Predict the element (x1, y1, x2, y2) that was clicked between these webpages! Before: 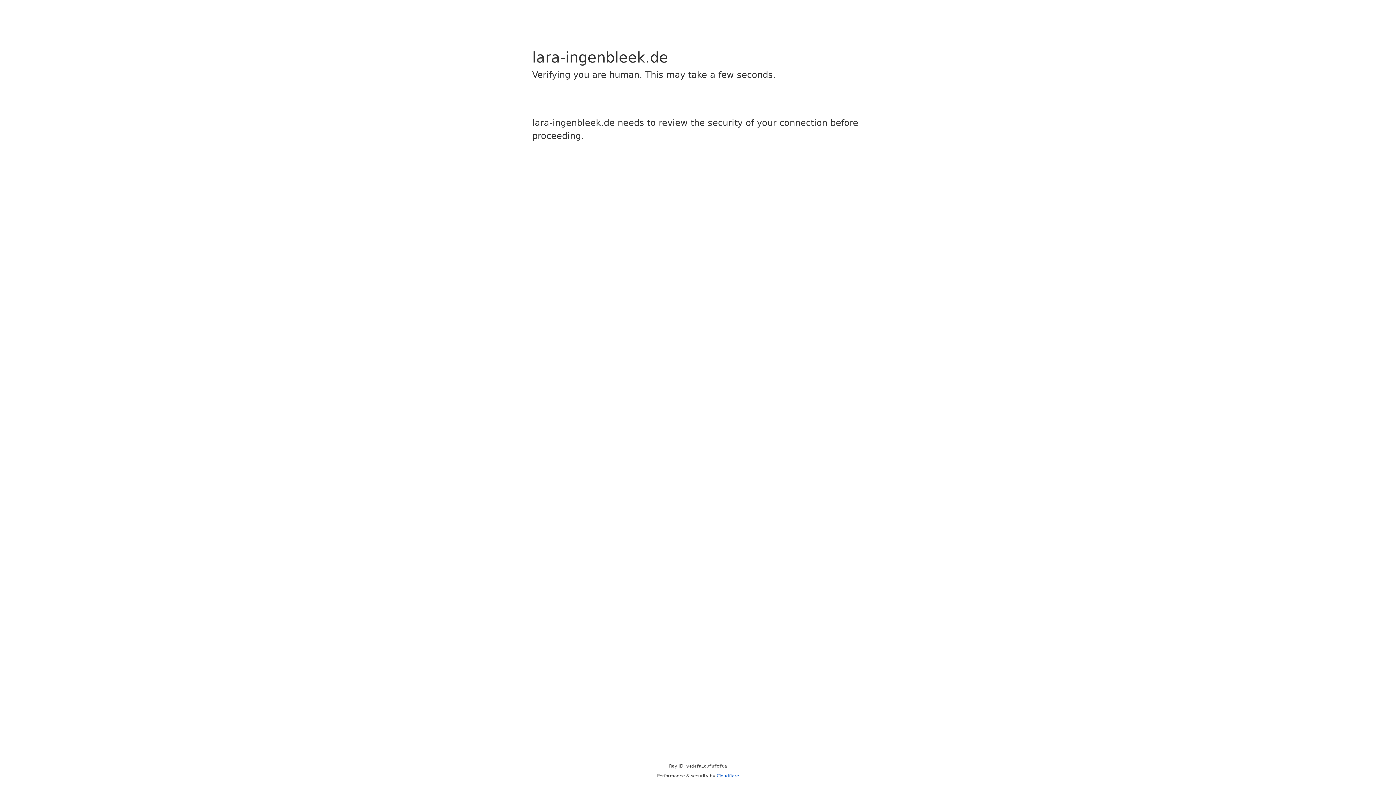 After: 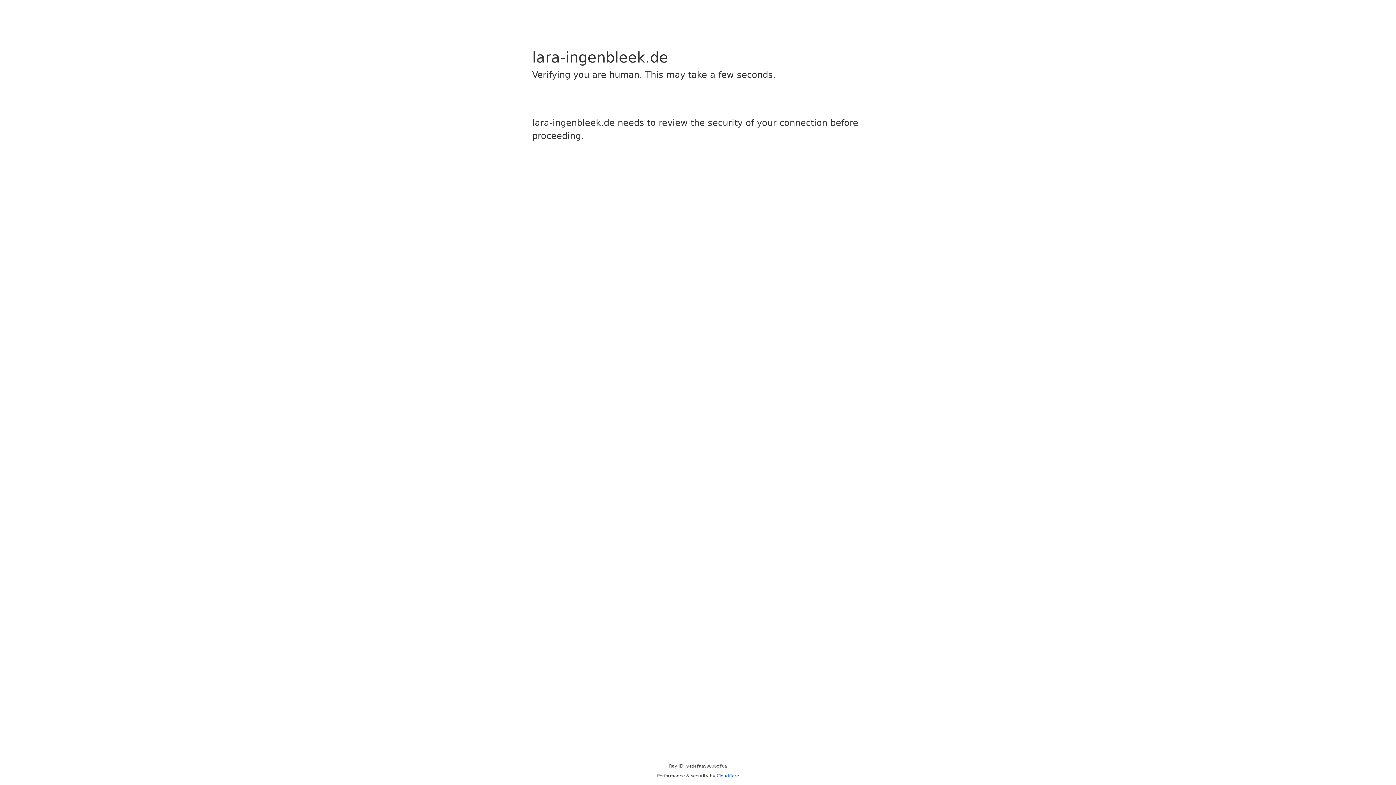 Action: label: Cloudflare bbox: (716, 773, 739, 778)